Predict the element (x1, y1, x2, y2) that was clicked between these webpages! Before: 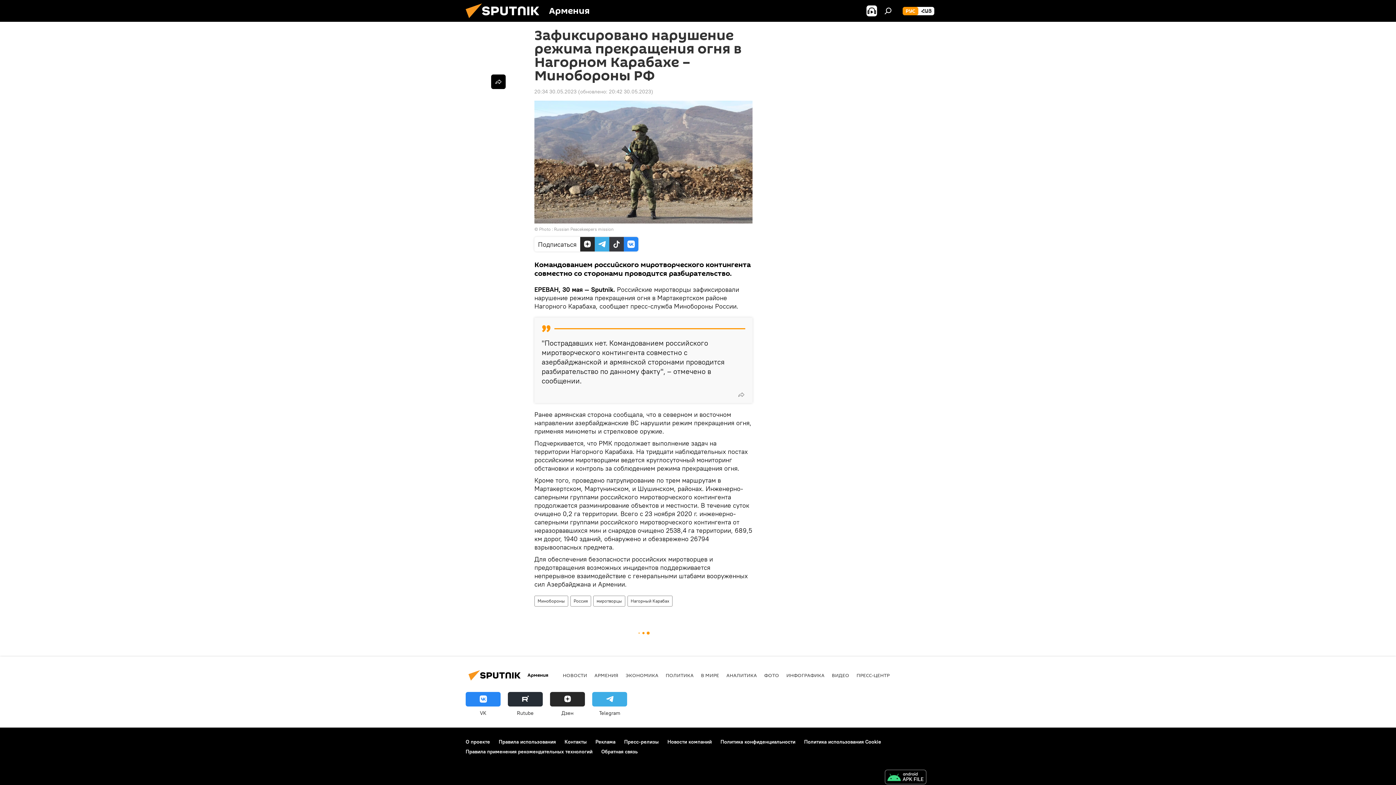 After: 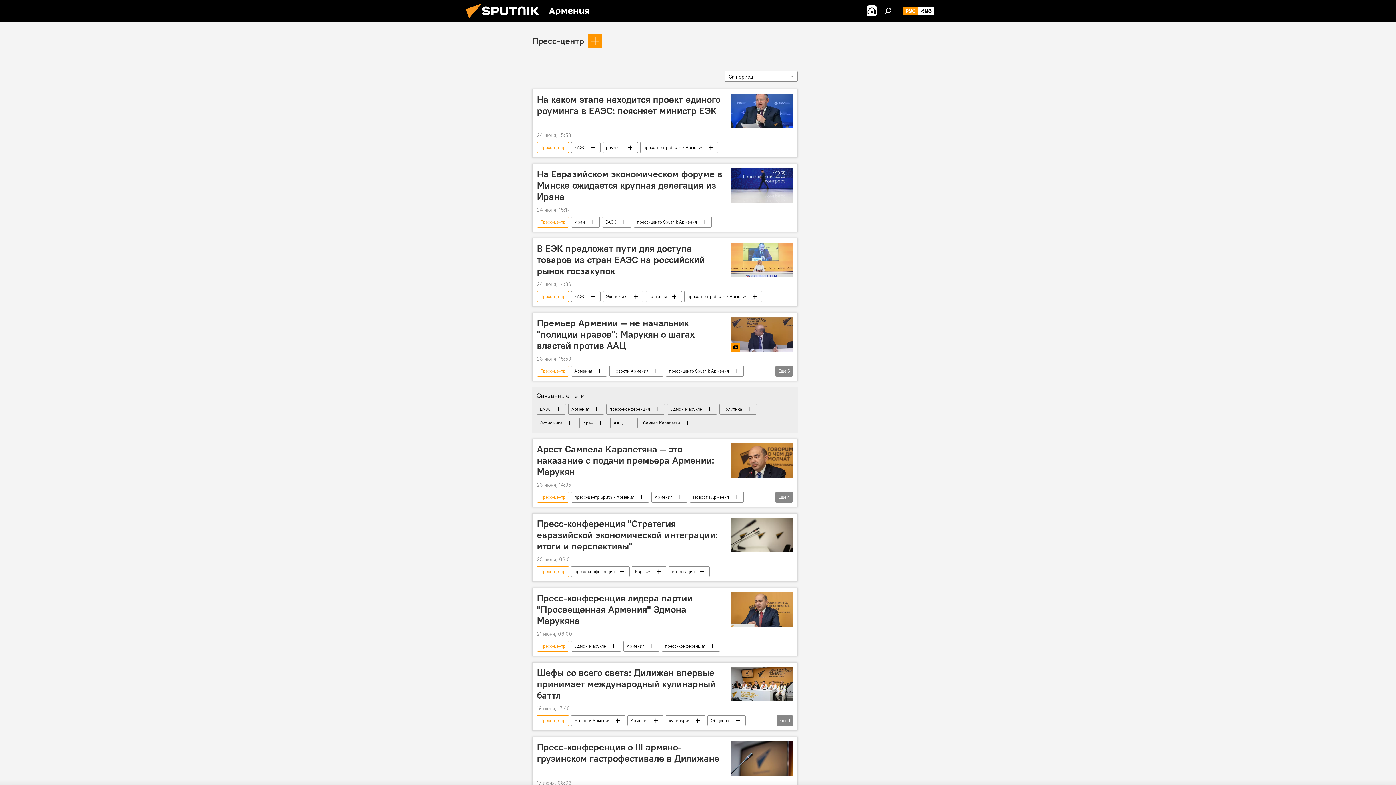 Action: bbox: (856, 672, 889, 678) label: ПРЕСС-ЦЕНТР